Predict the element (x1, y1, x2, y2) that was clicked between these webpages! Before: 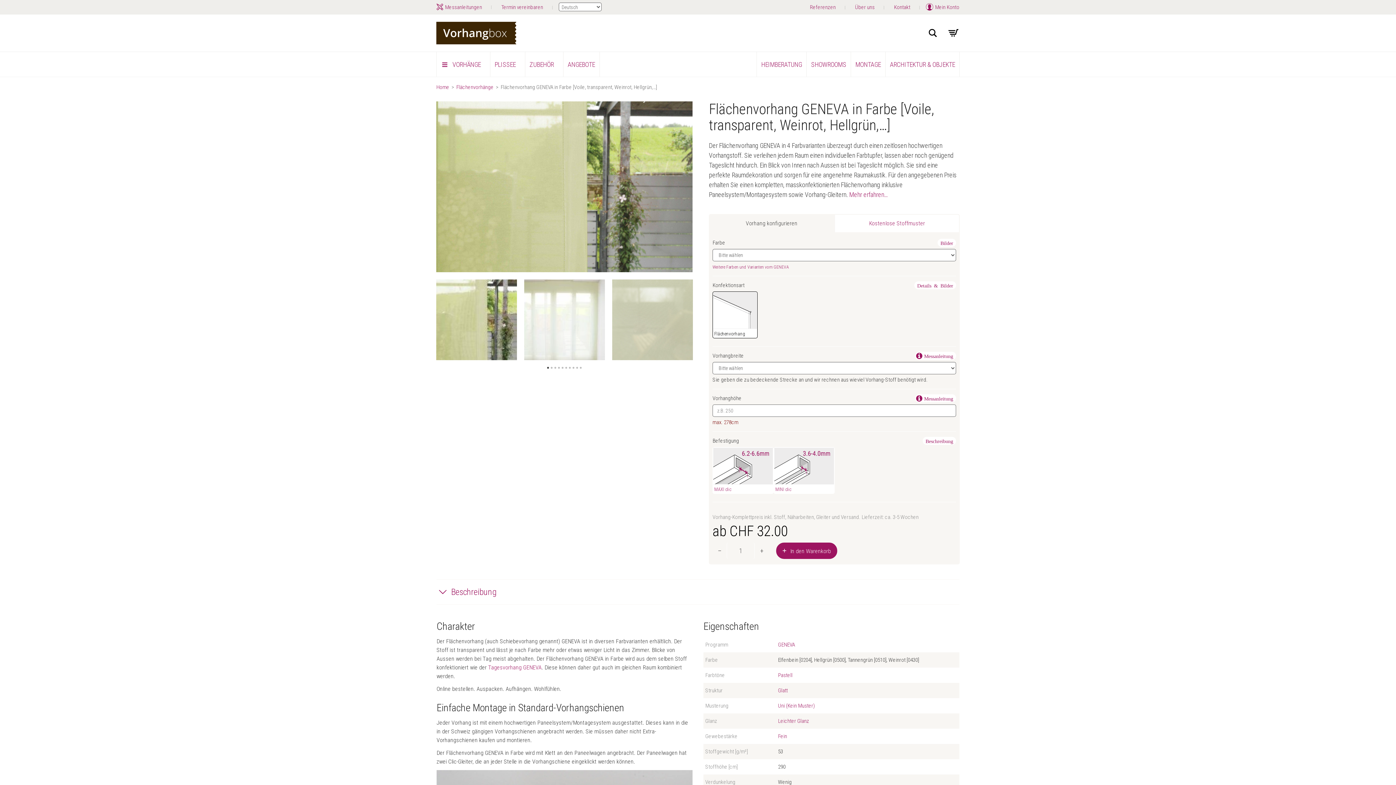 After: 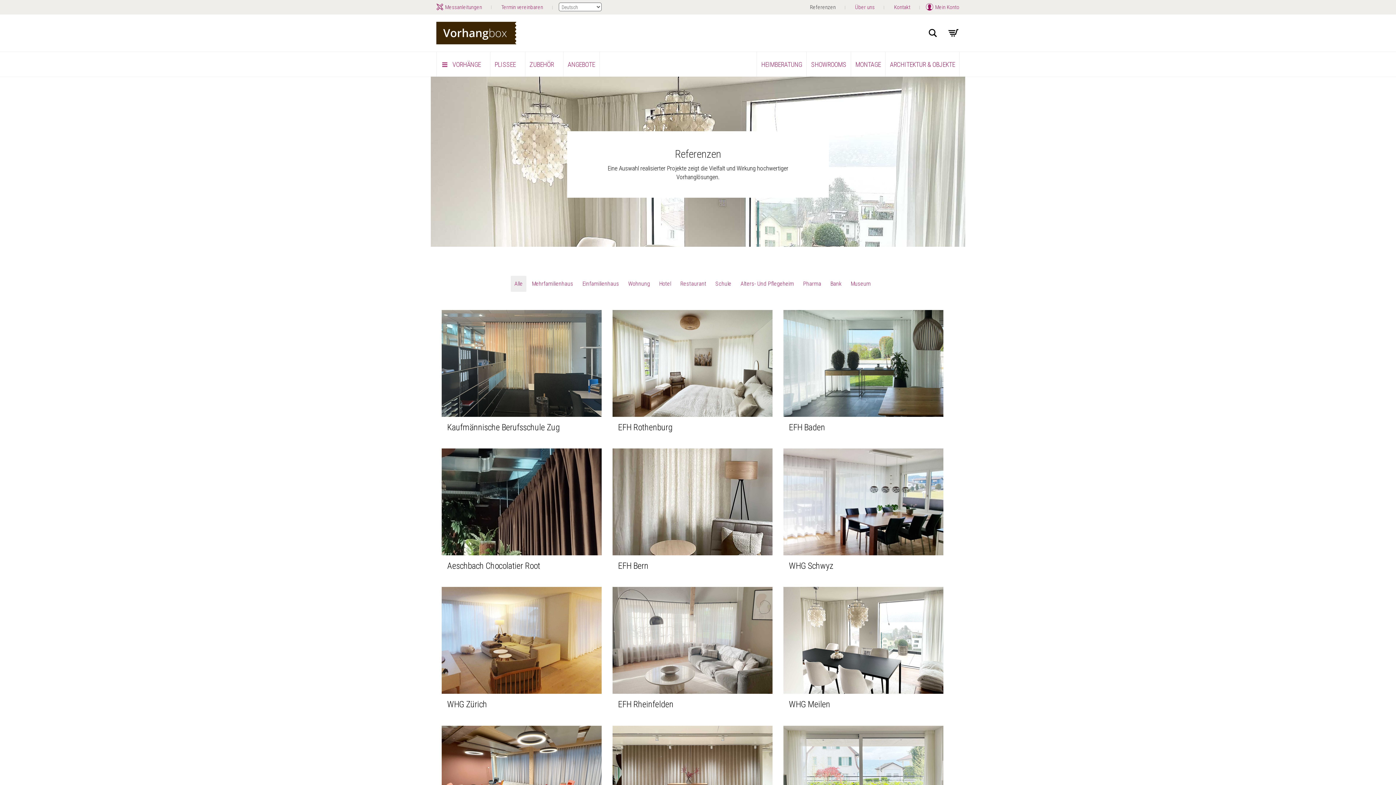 Action: label: Referenzen bbox: (806, 0, 839, 14)